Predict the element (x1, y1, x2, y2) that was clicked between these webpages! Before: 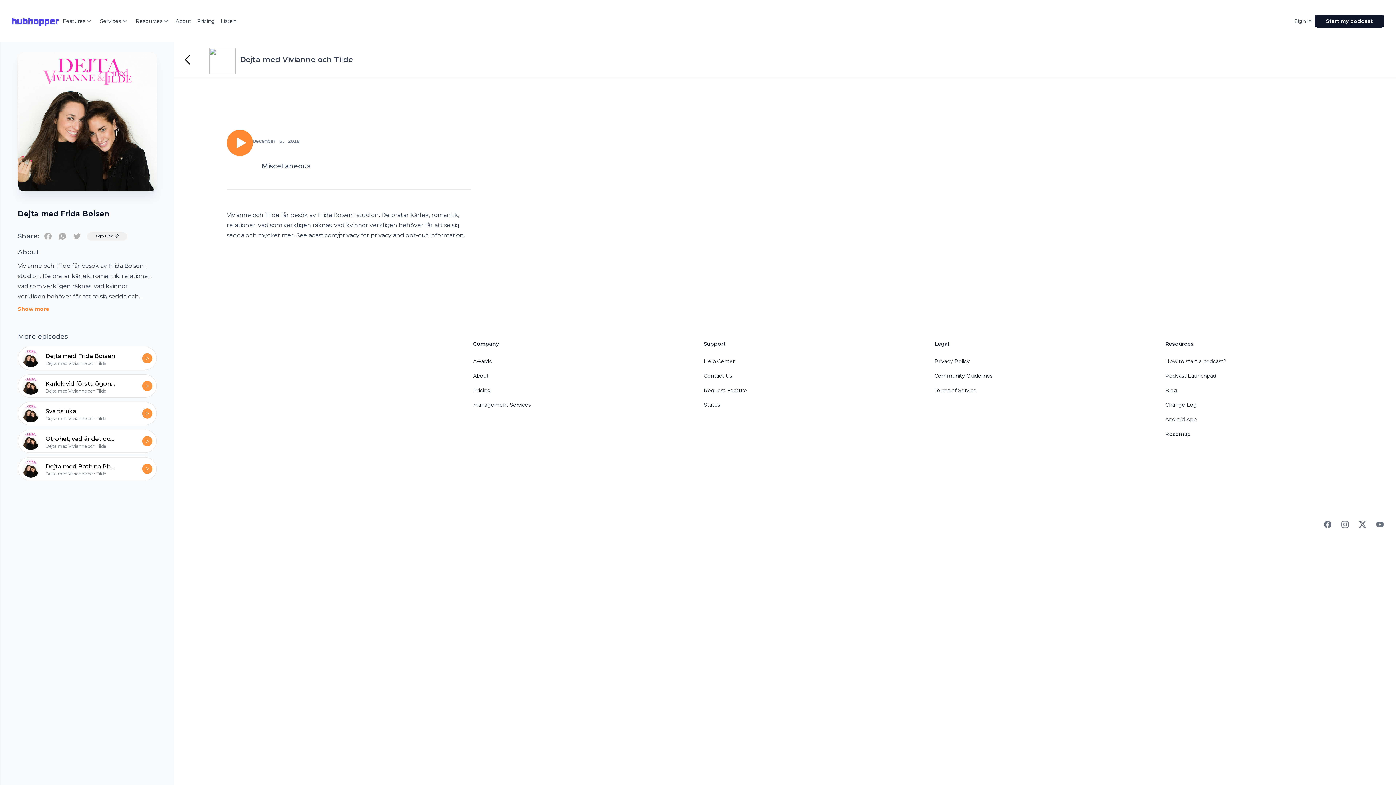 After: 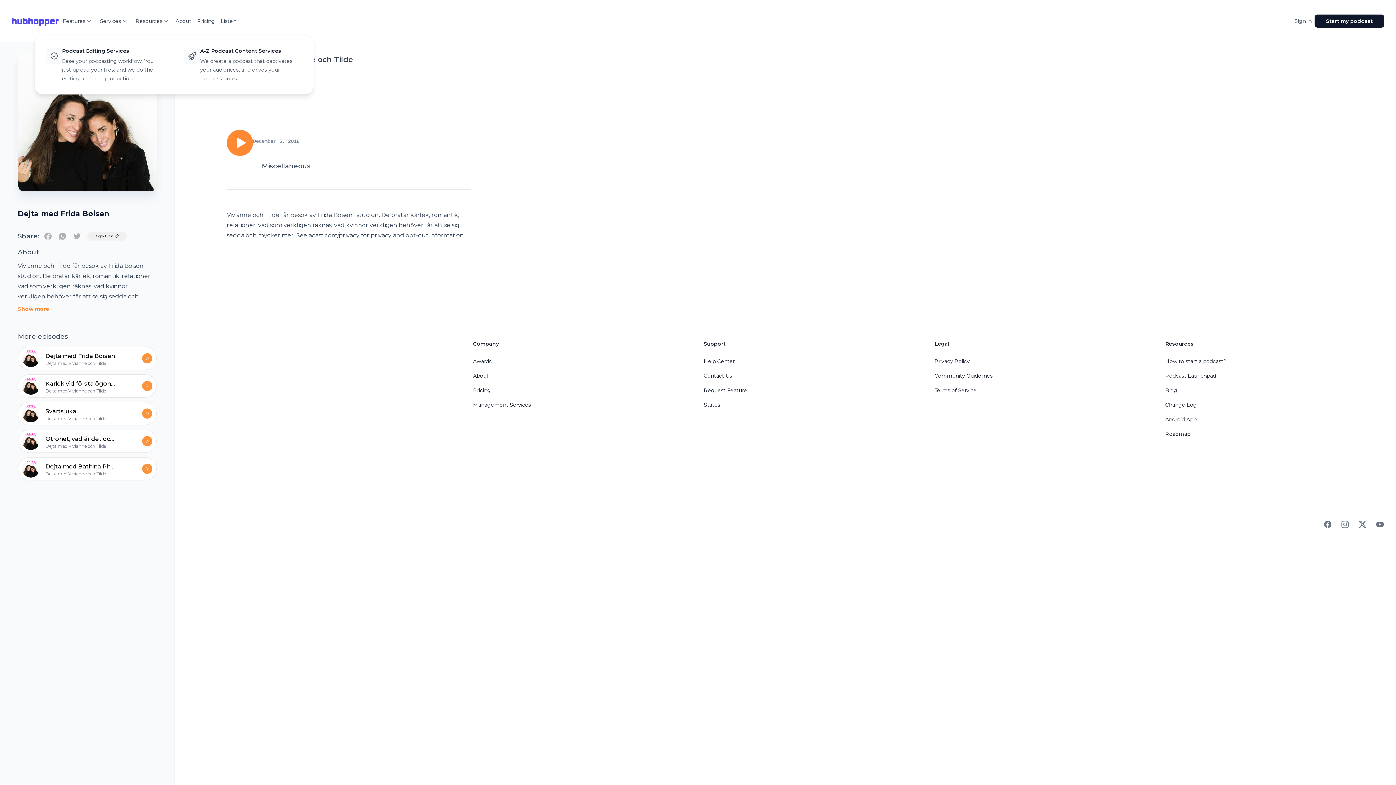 Action: bbox: (95, 14, 131, 27) label: Services